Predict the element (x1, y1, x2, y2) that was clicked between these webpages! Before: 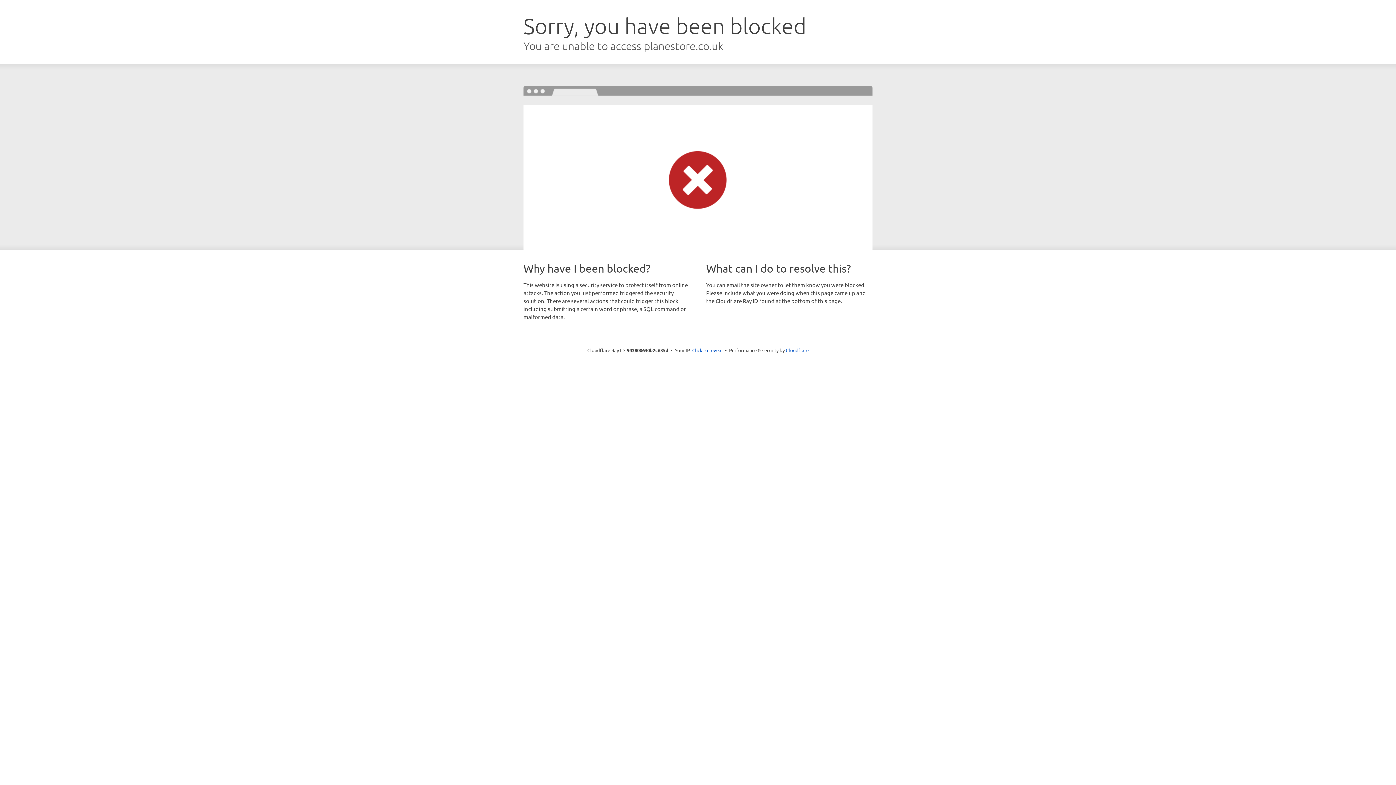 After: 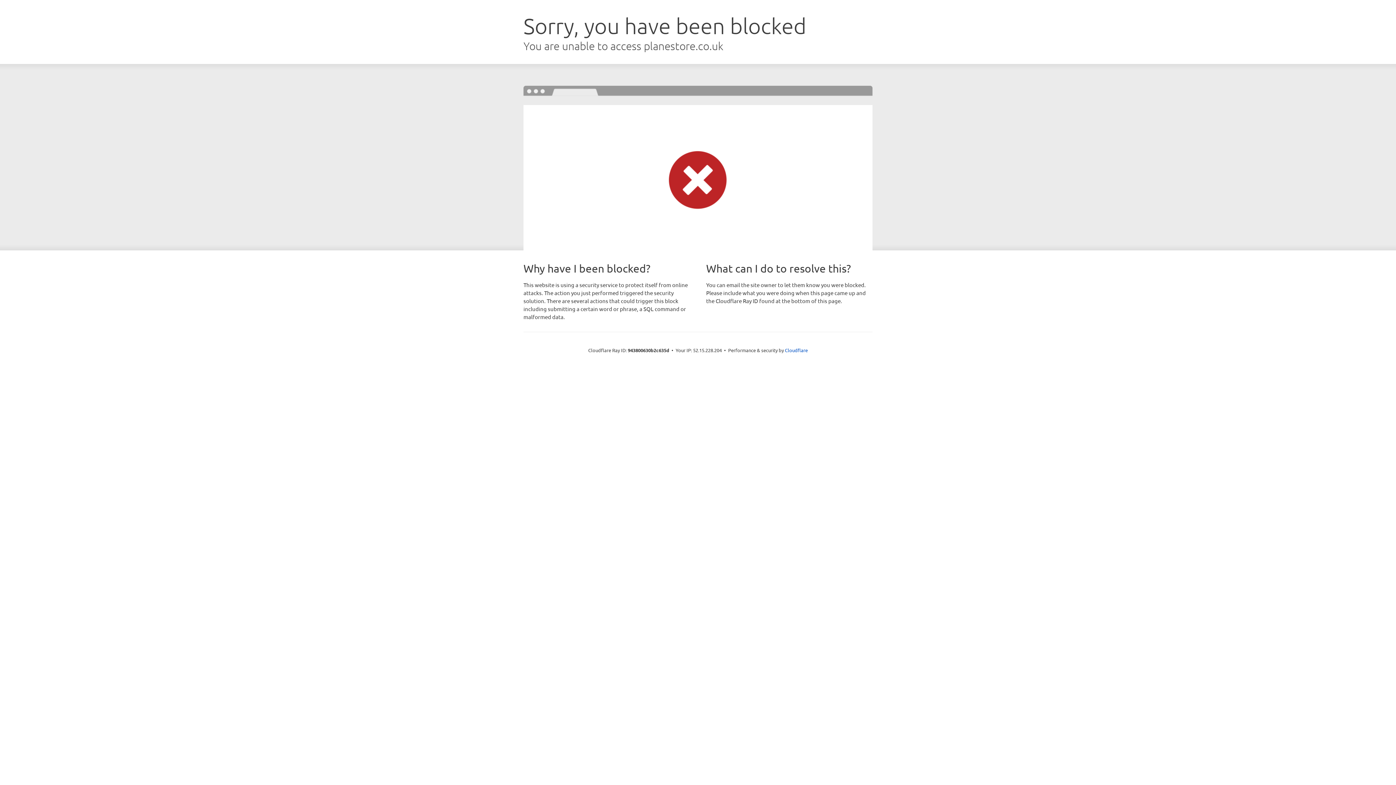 Action: bbox: (692, 346, 722, 353) label: Click to reveal